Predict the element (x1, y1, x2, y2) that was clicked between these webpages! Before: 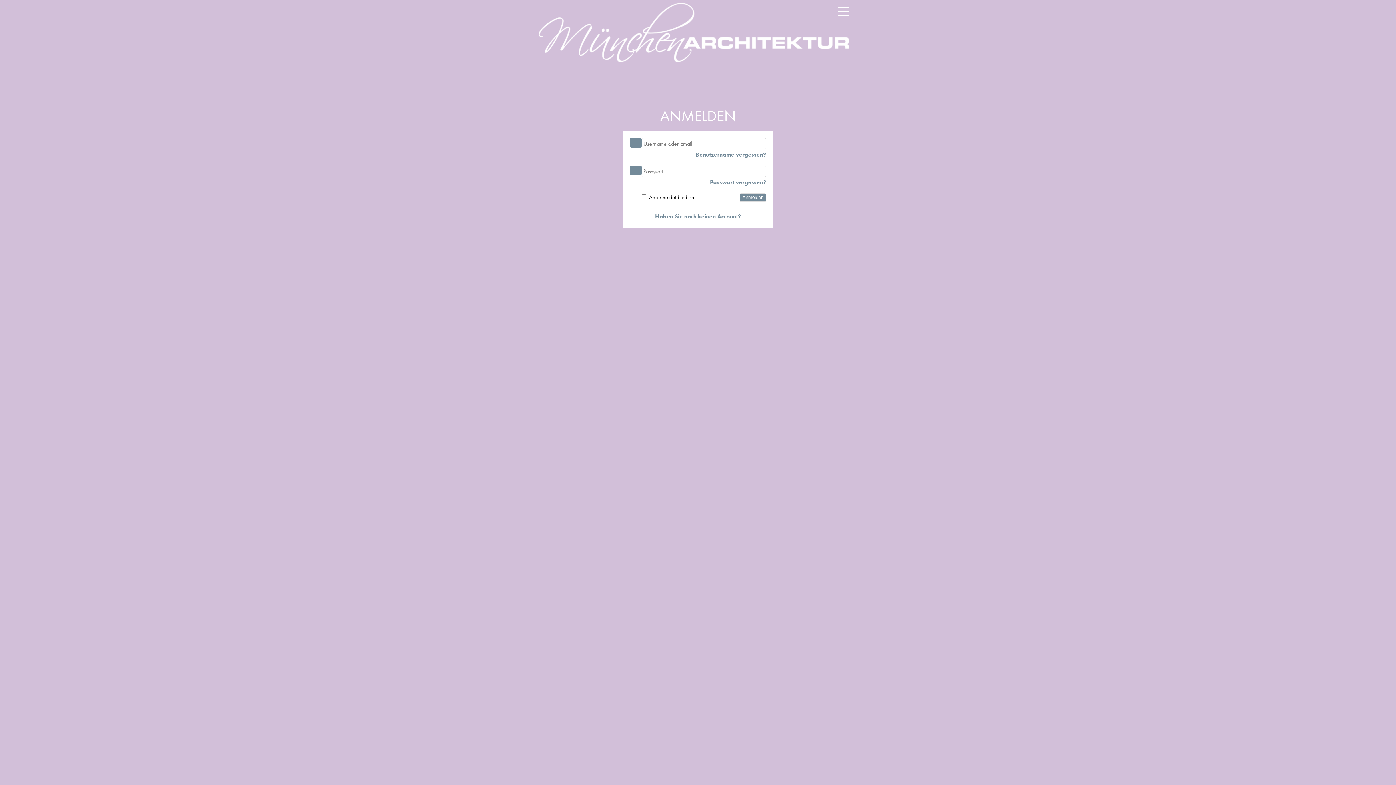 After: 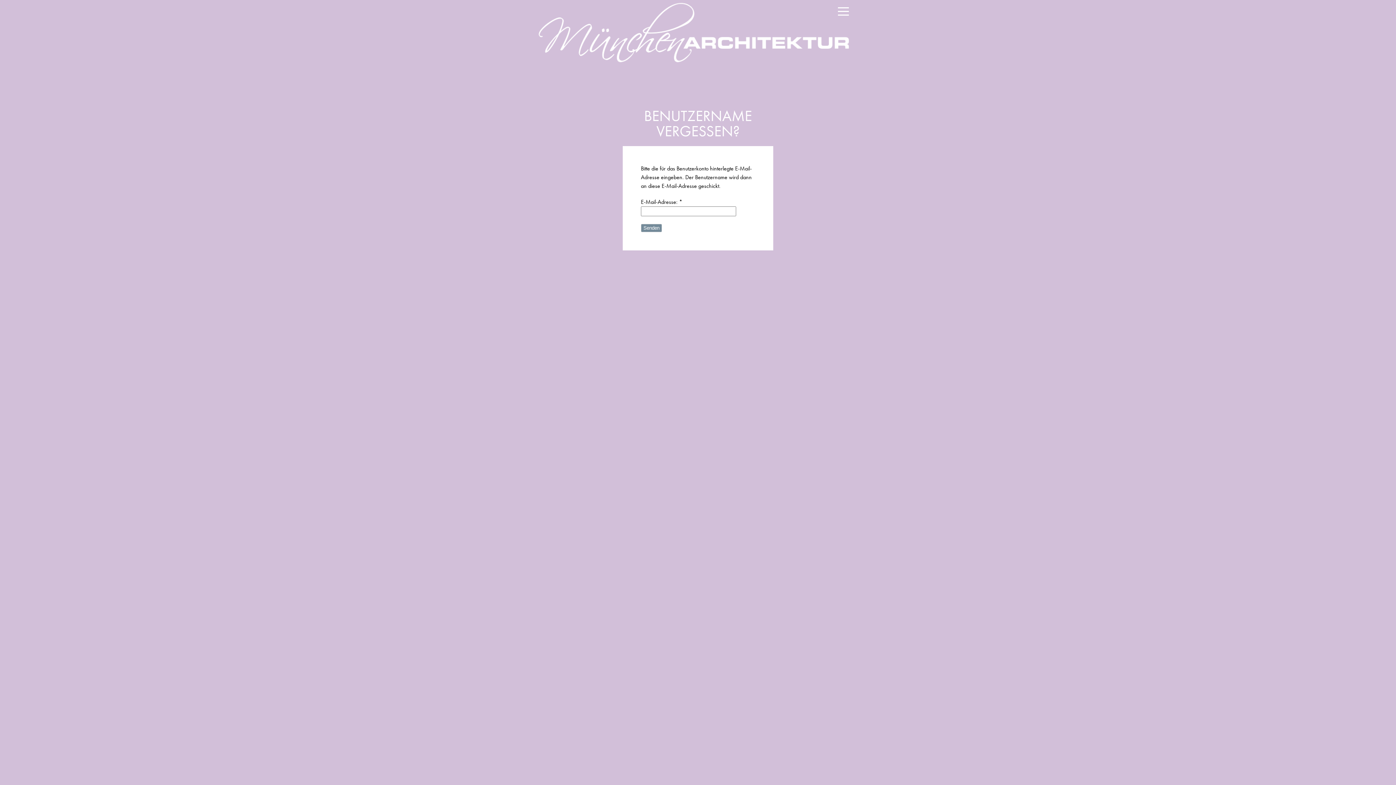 Action: label: Benutzername vergessen? bbox: (696, 151, 766, 158)